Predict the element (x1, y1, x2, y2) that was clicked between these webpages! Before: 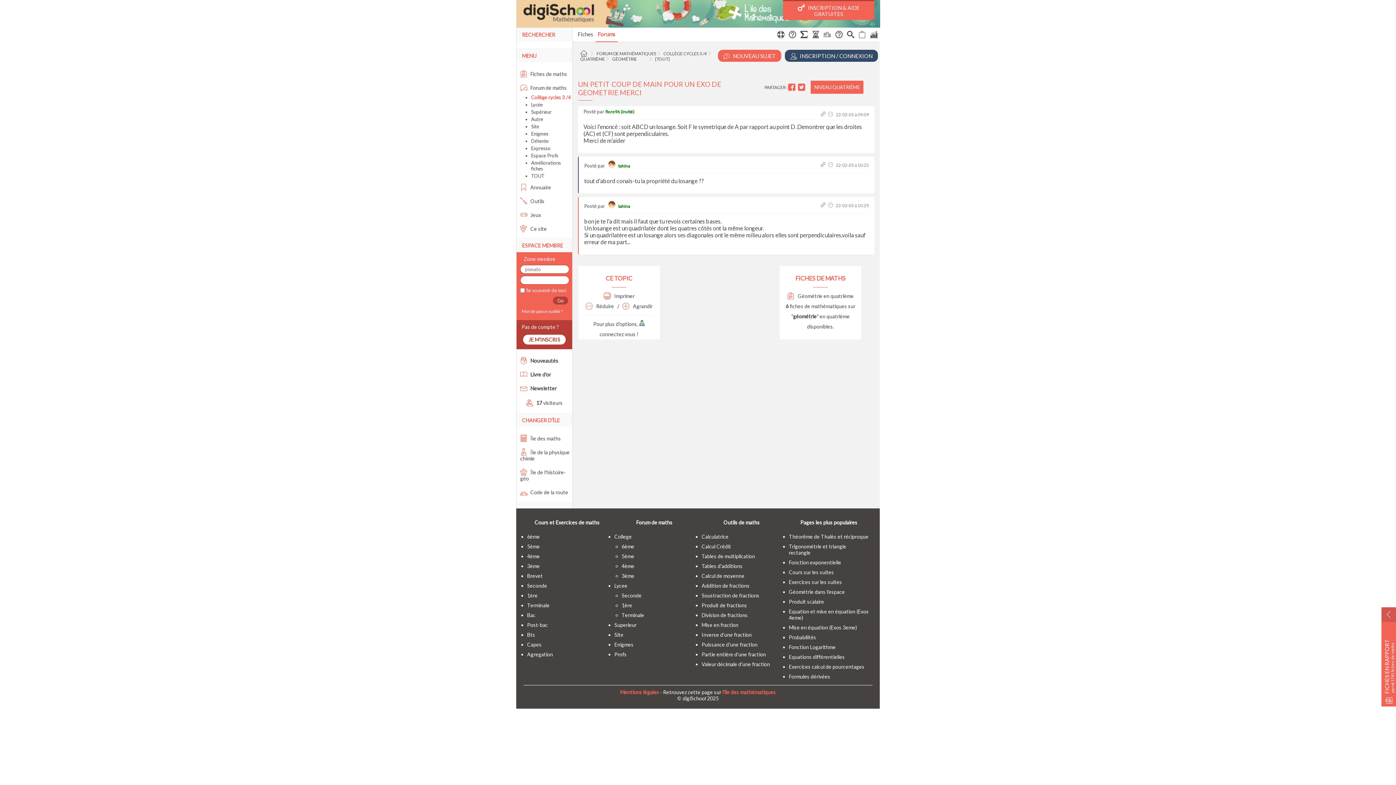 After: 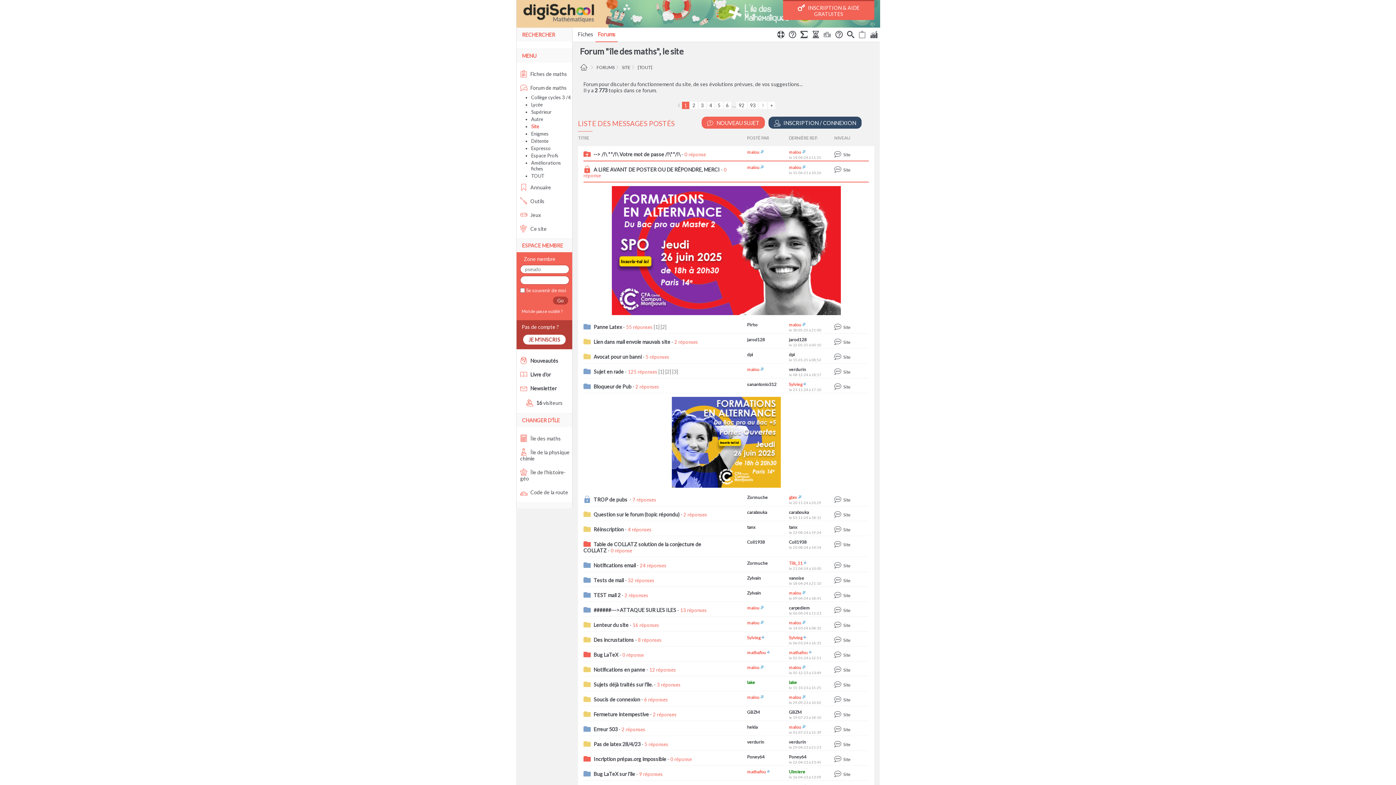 Action: label: Site bbox: (614, 632, 623, 638)